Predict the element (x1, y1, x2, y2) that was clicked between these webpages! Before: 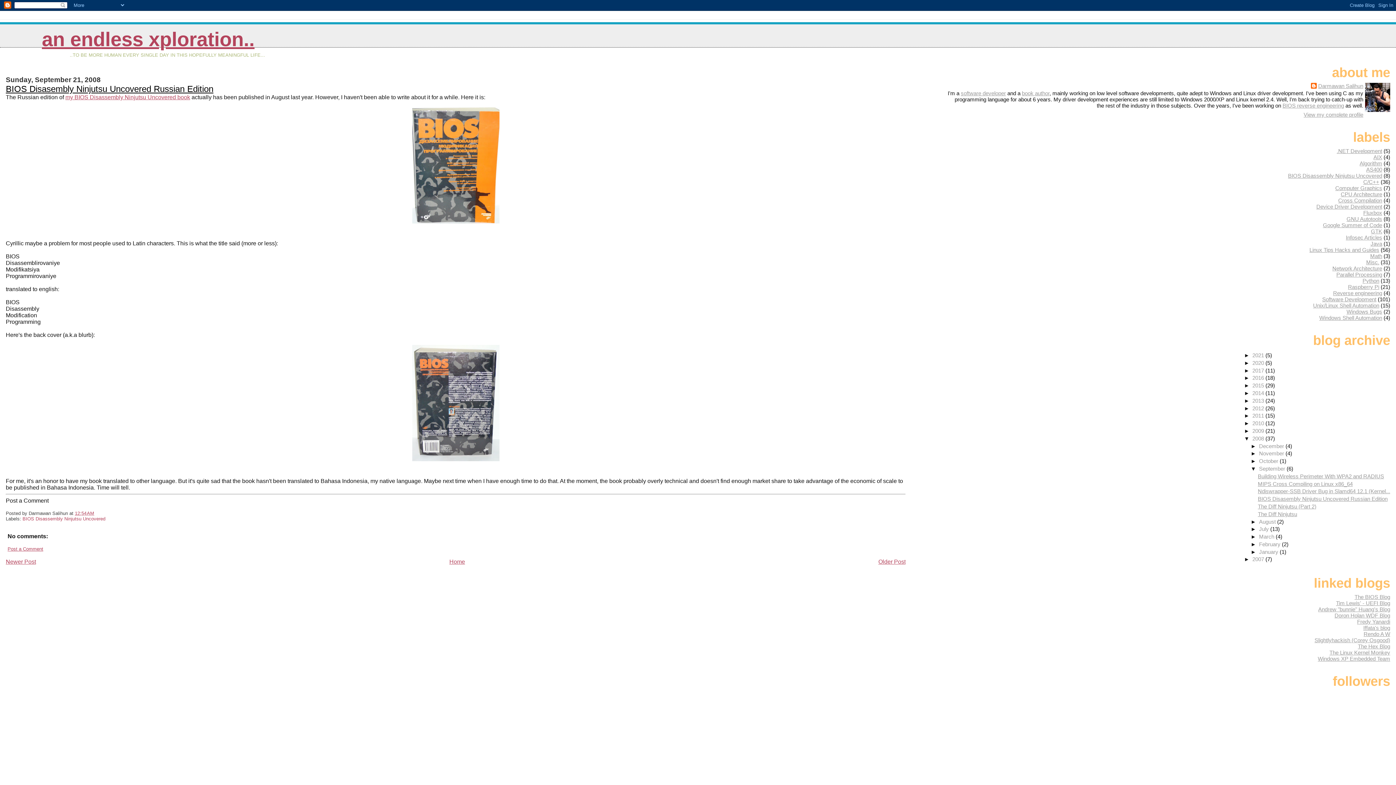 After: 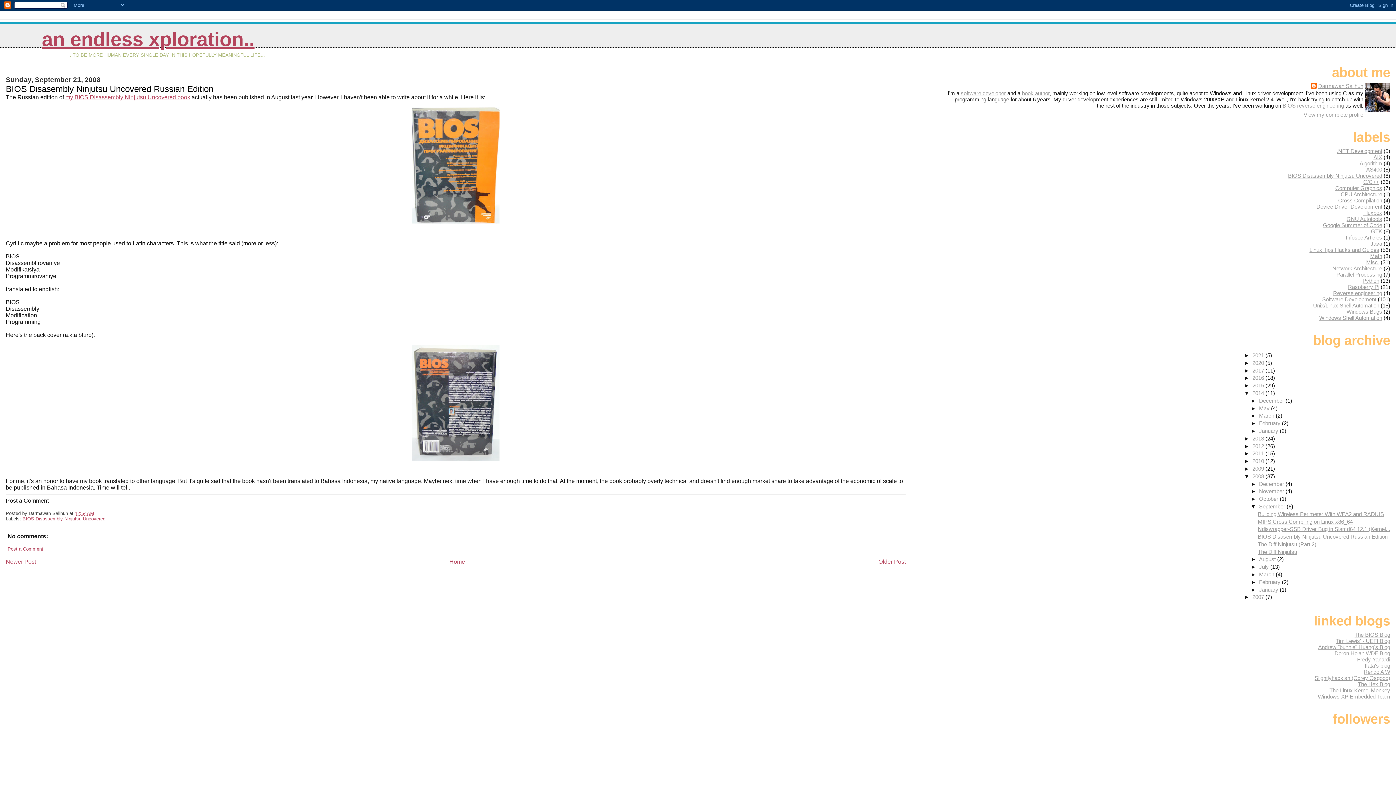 Action: label: ►   bbox: (1244, 390, 1252, 396)